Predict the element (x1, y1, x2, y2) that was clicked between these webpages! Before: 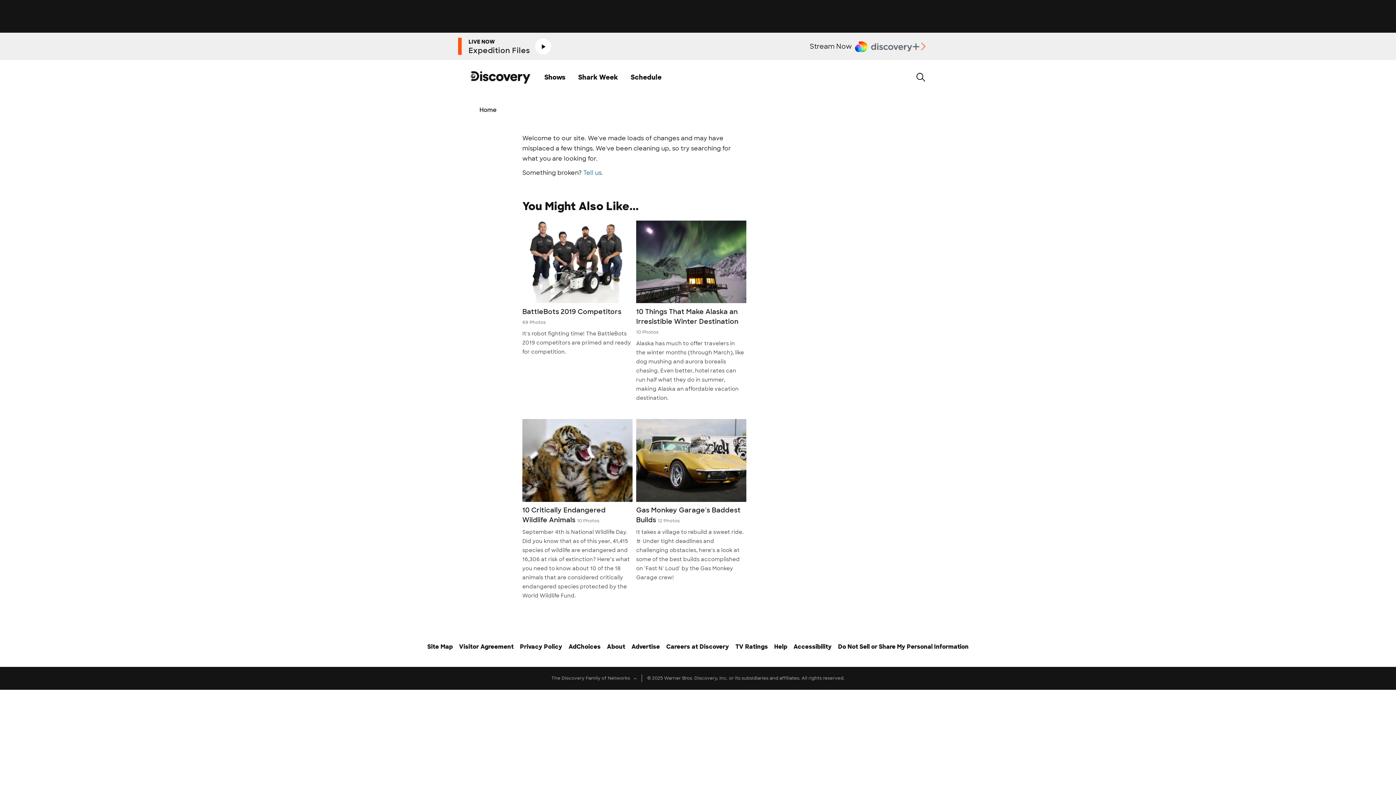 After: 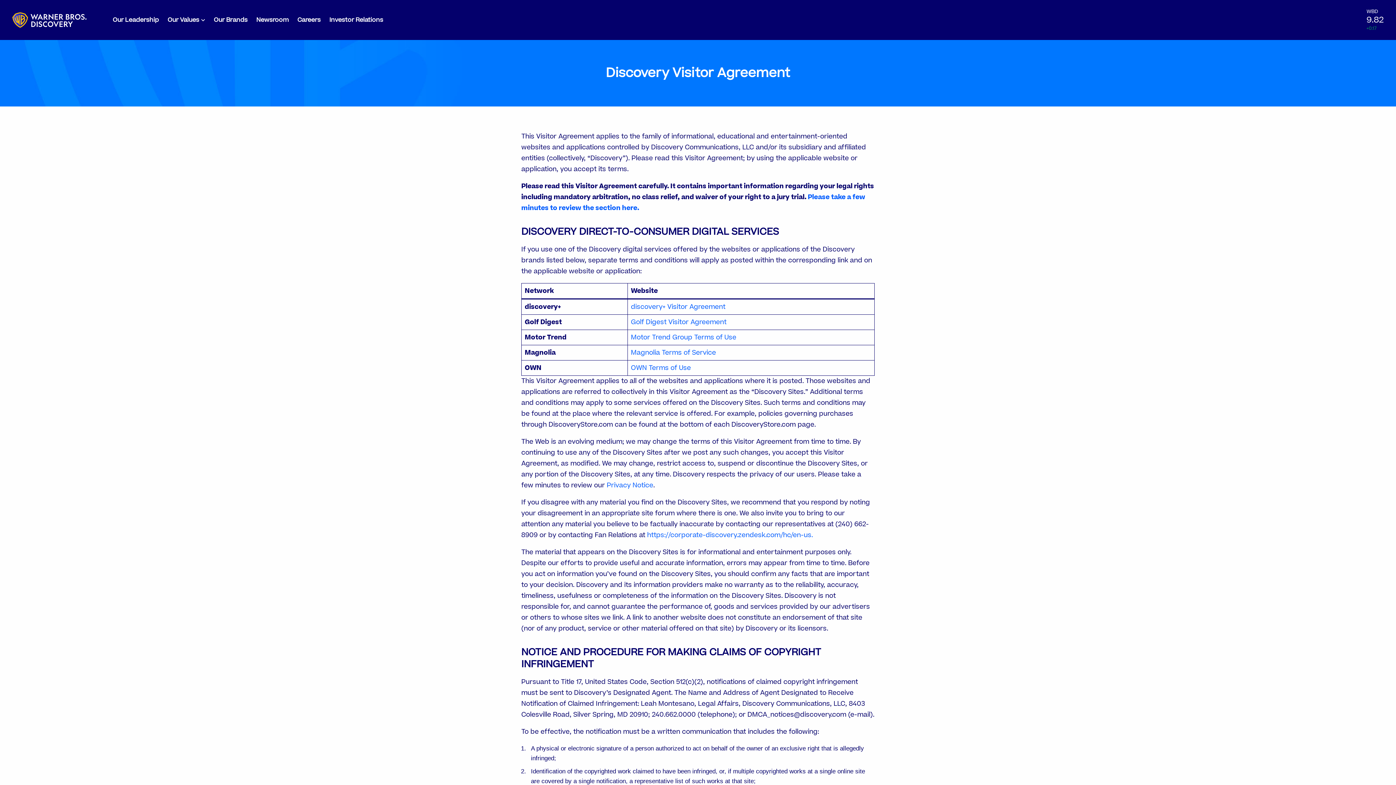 Action: bbox: (459, 642, 513, 664) label: Visitor Agreement